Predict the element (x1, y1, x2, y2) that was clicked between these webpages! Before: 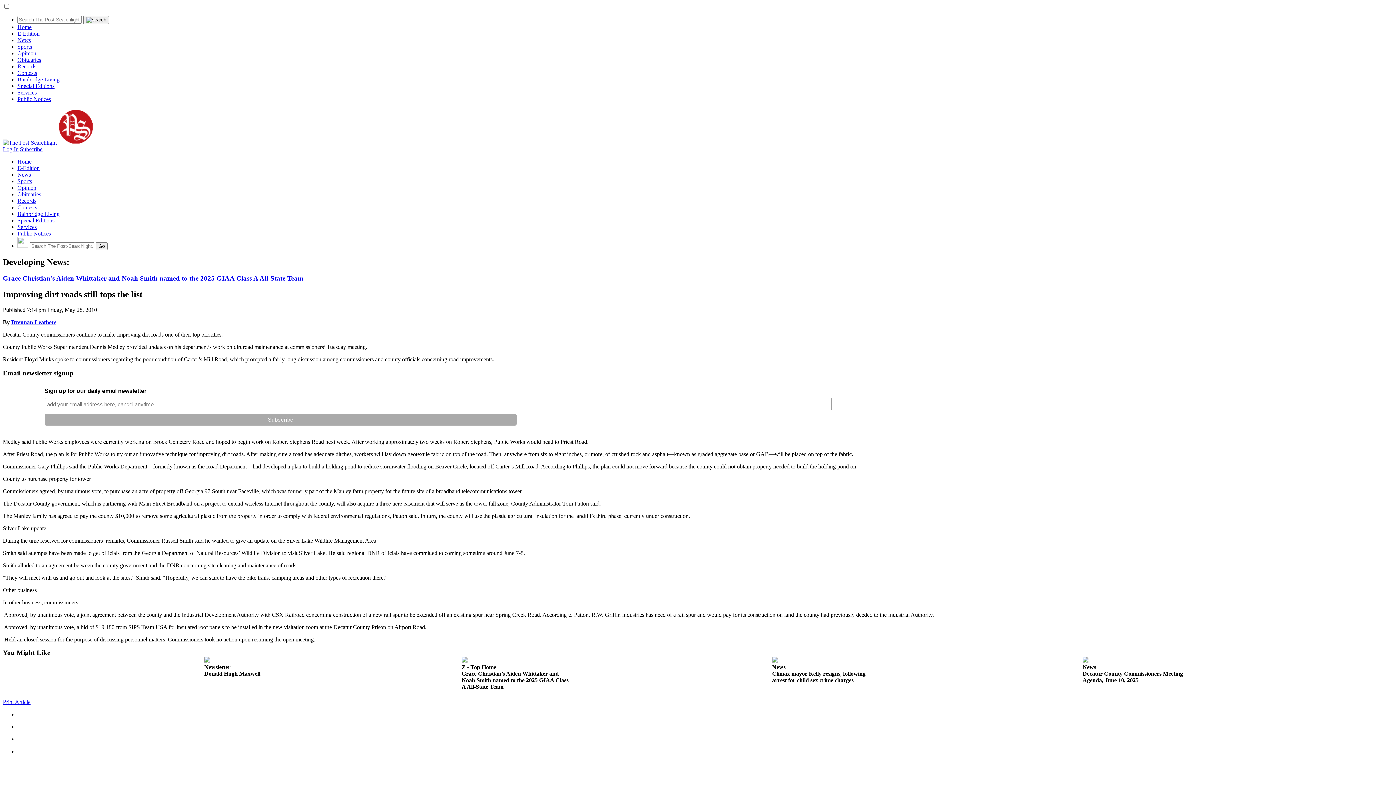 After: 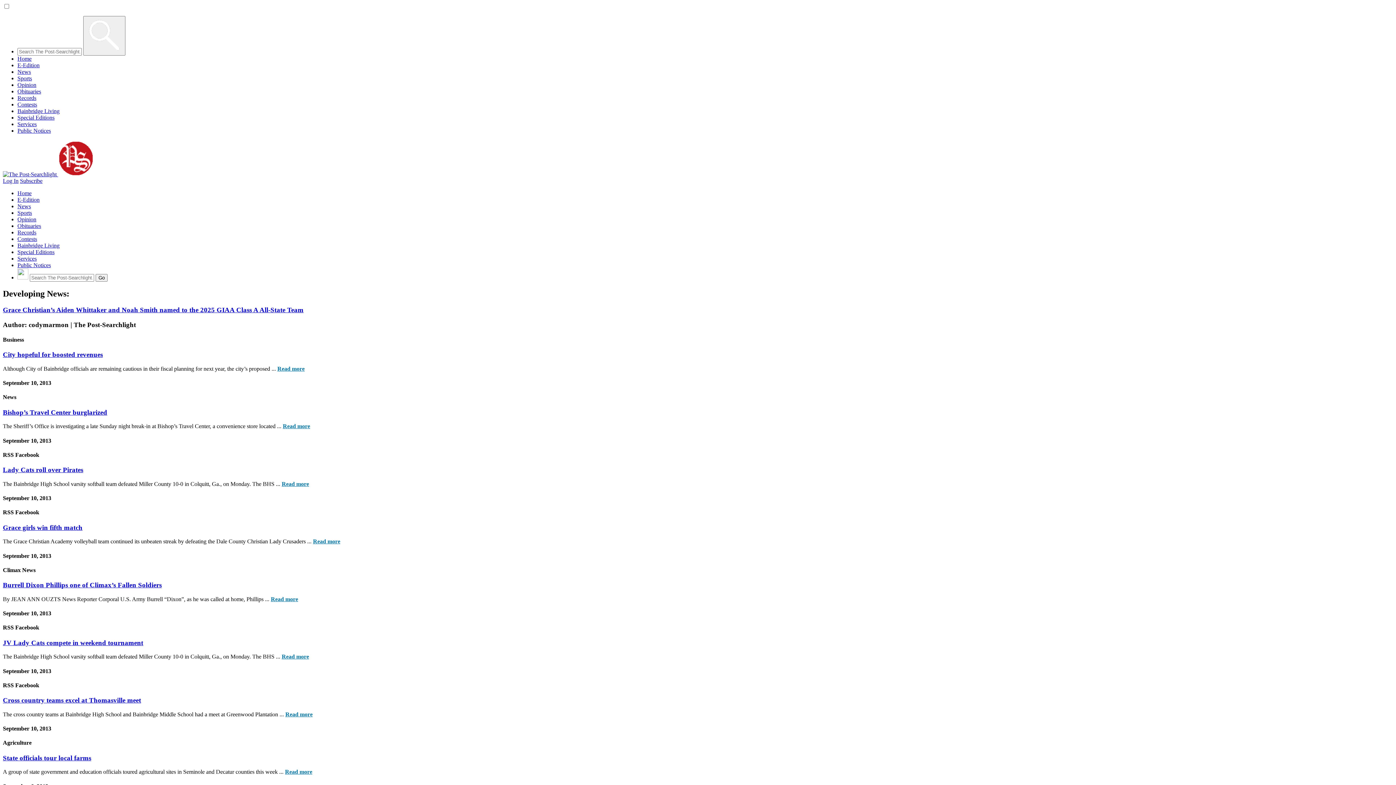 Action: label: Brennan Leathers bbox: (11, 319, 56, 325)